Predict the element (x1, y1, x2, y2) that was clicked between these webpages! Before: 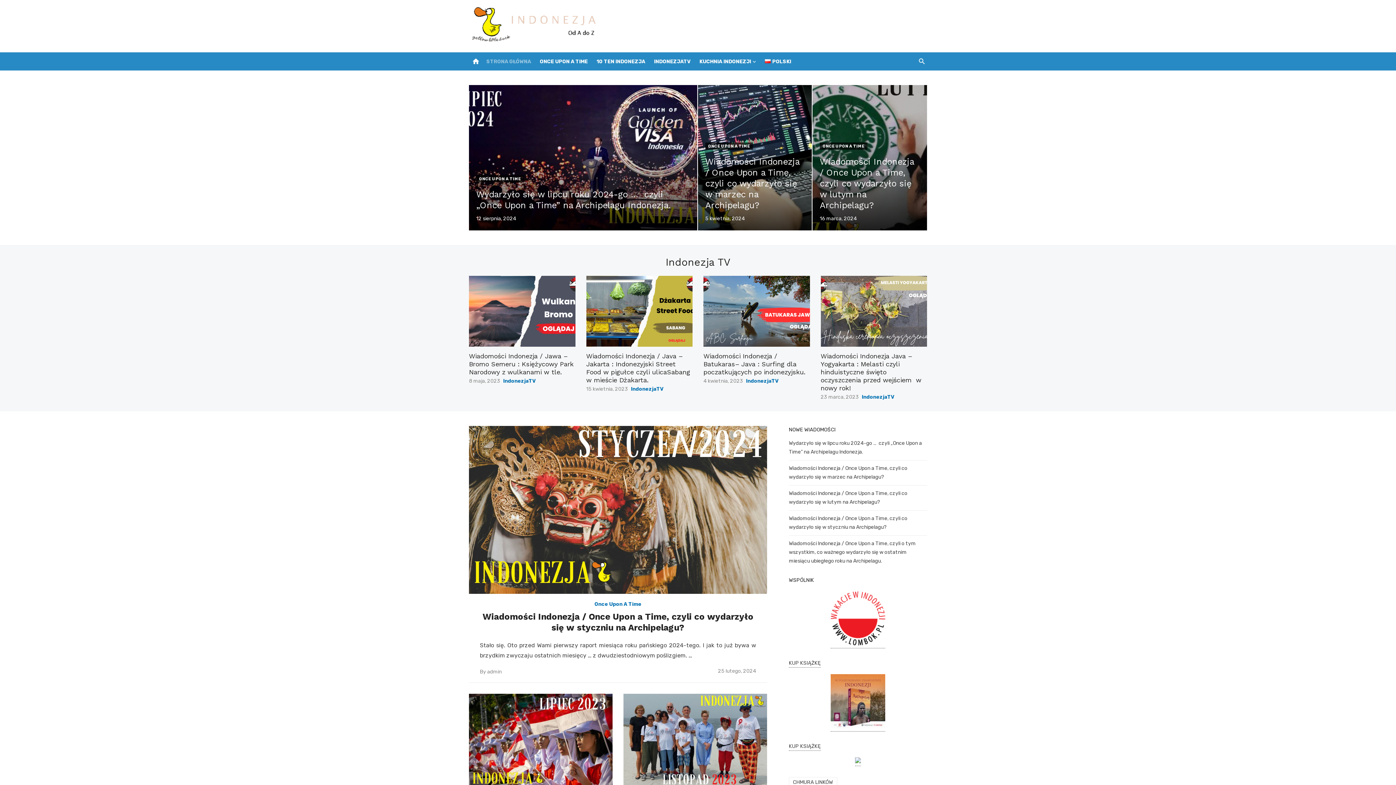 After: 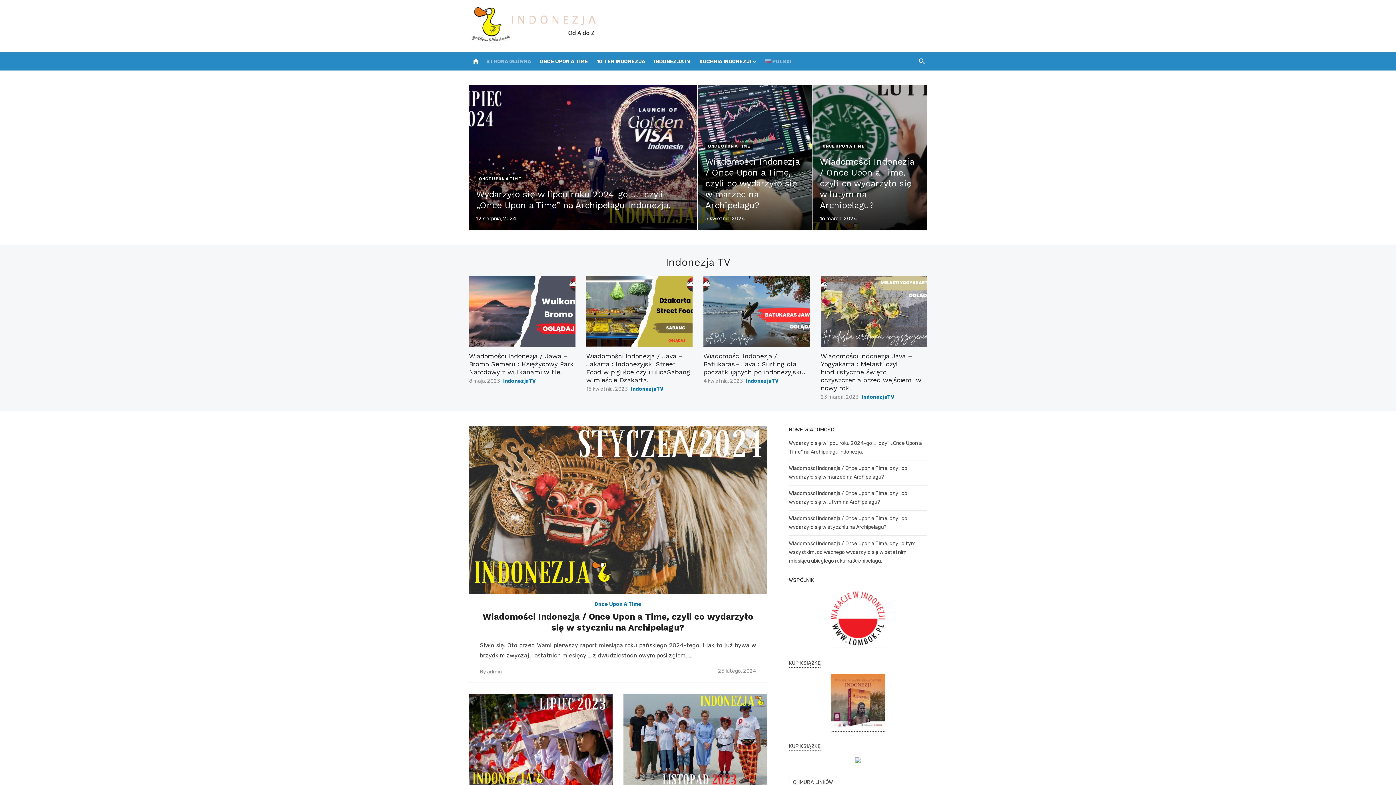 Action: bbox: (470, 56, 481, 66) label: home